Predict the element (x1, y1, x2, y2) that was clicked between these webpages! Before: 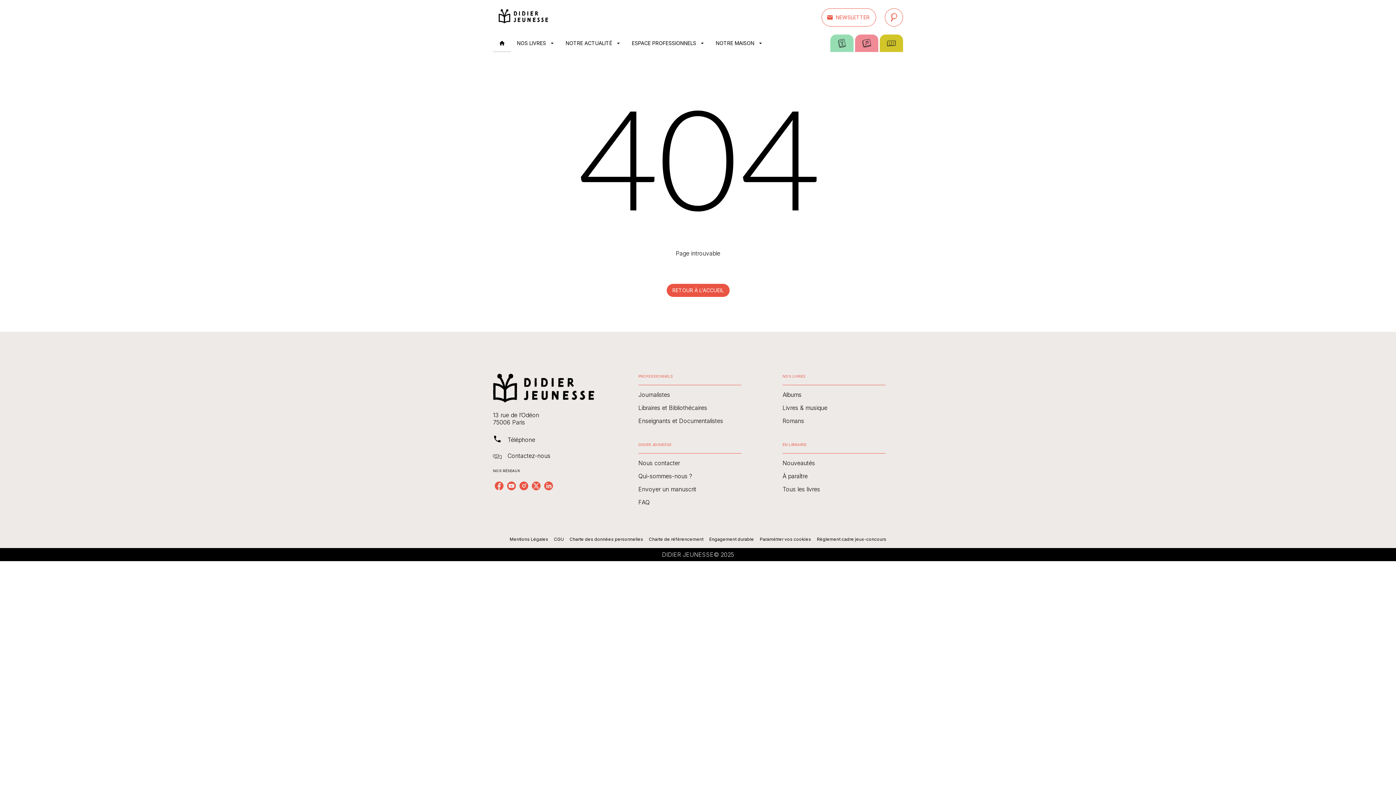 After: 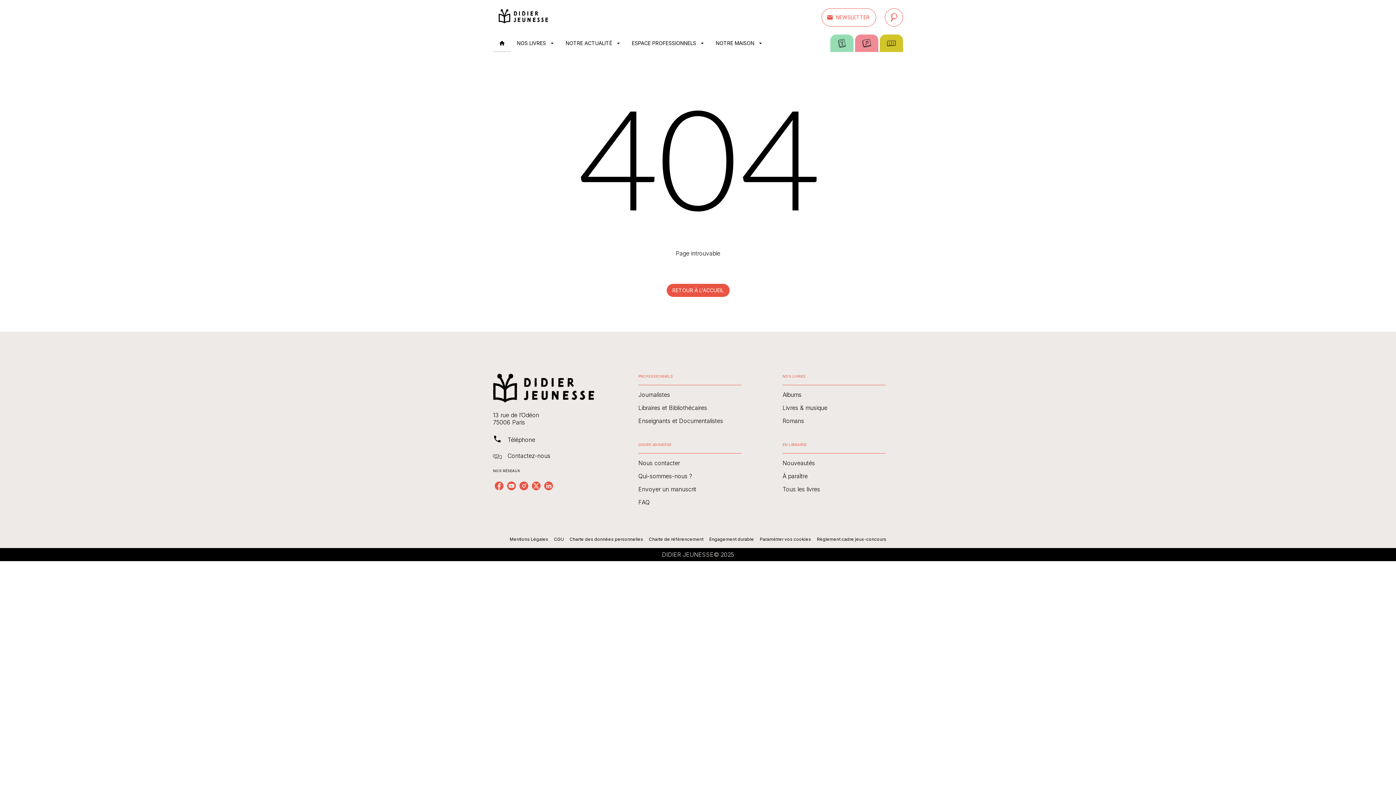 Action: label: FAQ bbox: (638, 496, 741, 509)